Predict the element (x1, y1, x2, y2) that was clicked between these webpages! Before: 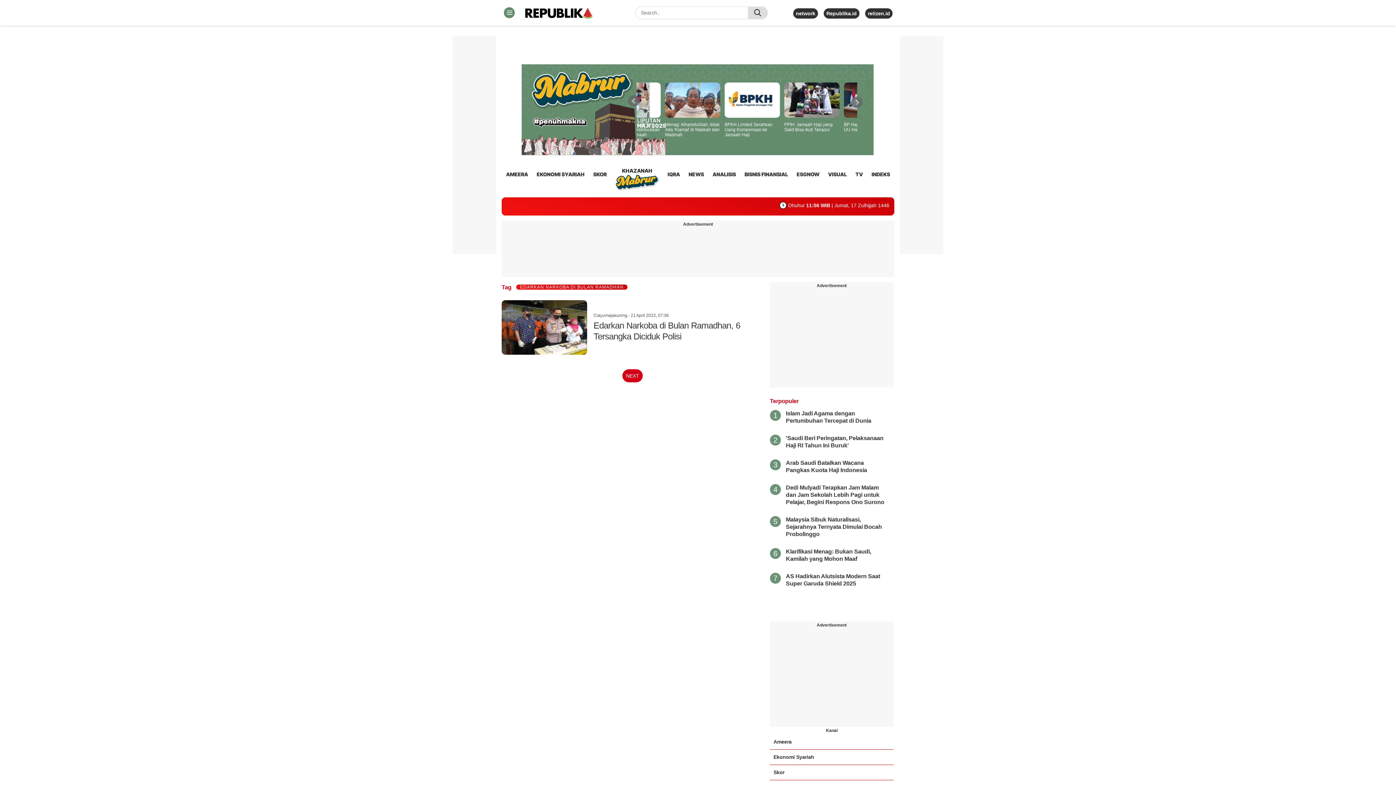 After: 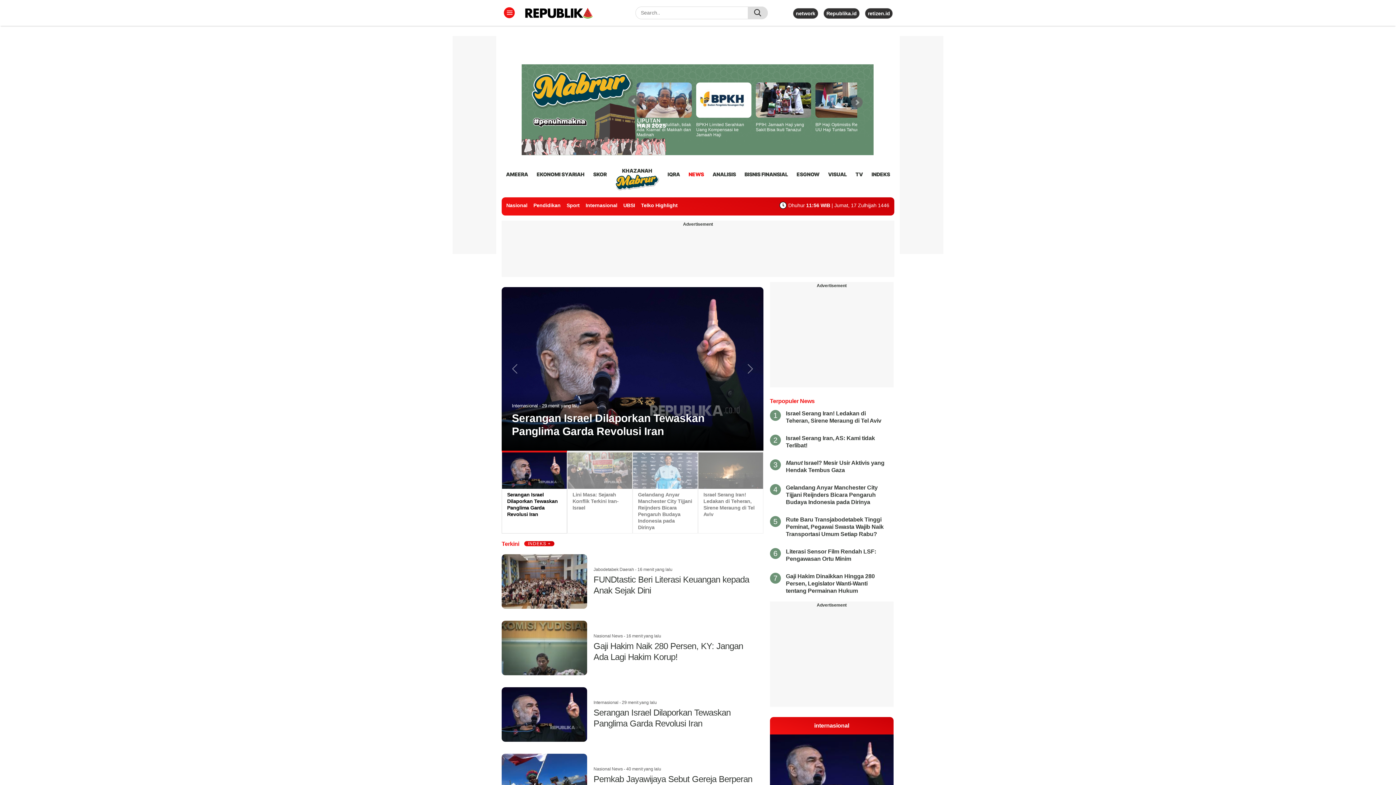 Action: label: NEWS bbox: (688, 168, 704, 180)